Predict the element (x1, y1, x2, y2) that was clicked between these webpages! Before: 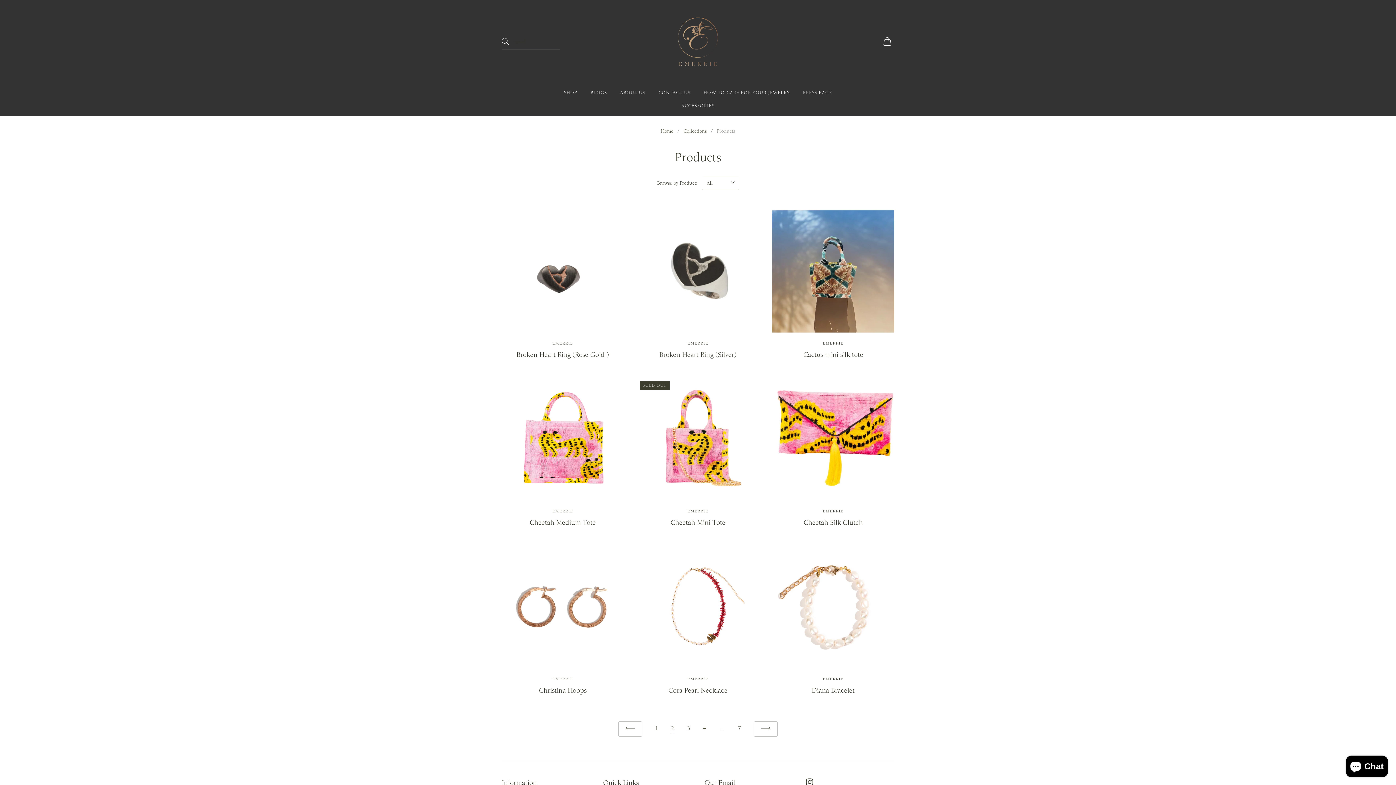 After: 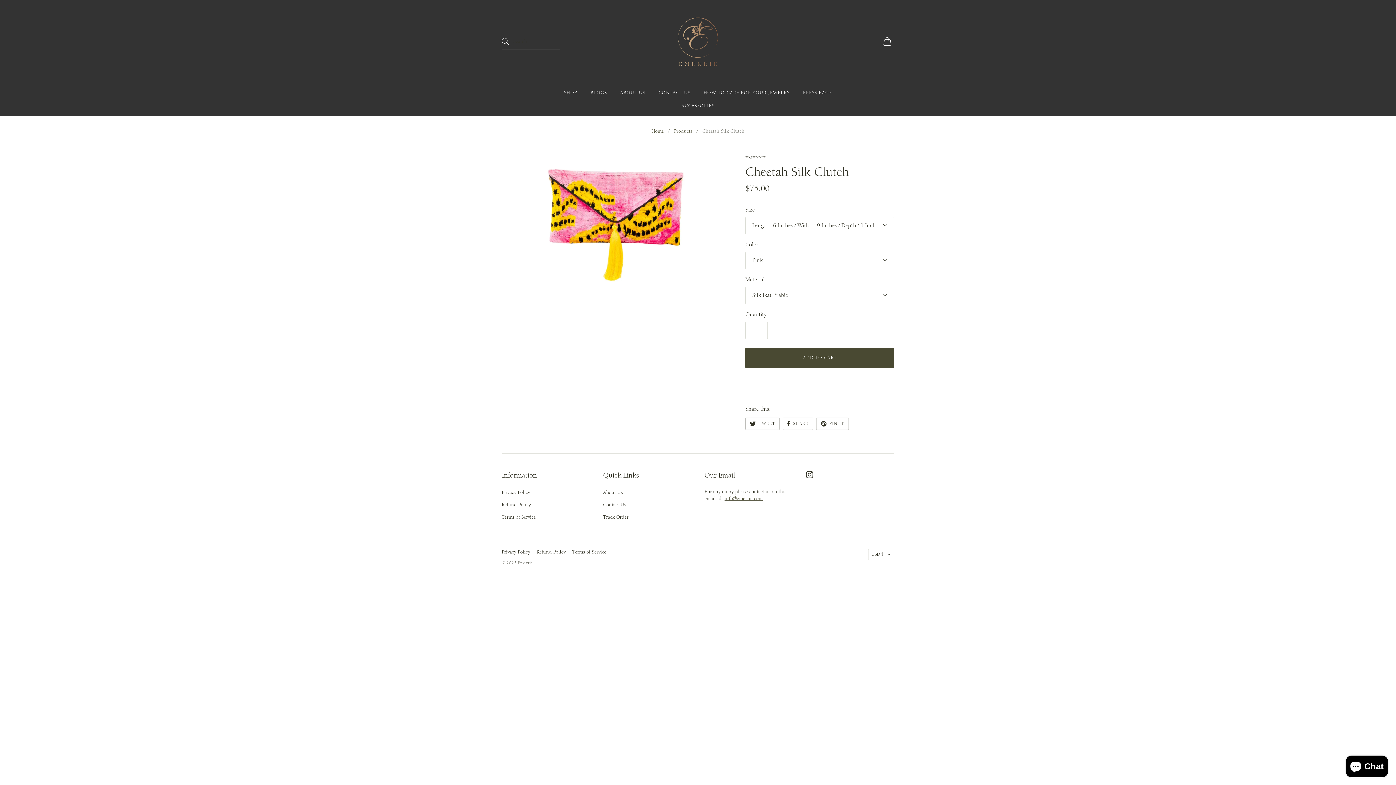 Action: bbox: (772, 378, 894, 500)